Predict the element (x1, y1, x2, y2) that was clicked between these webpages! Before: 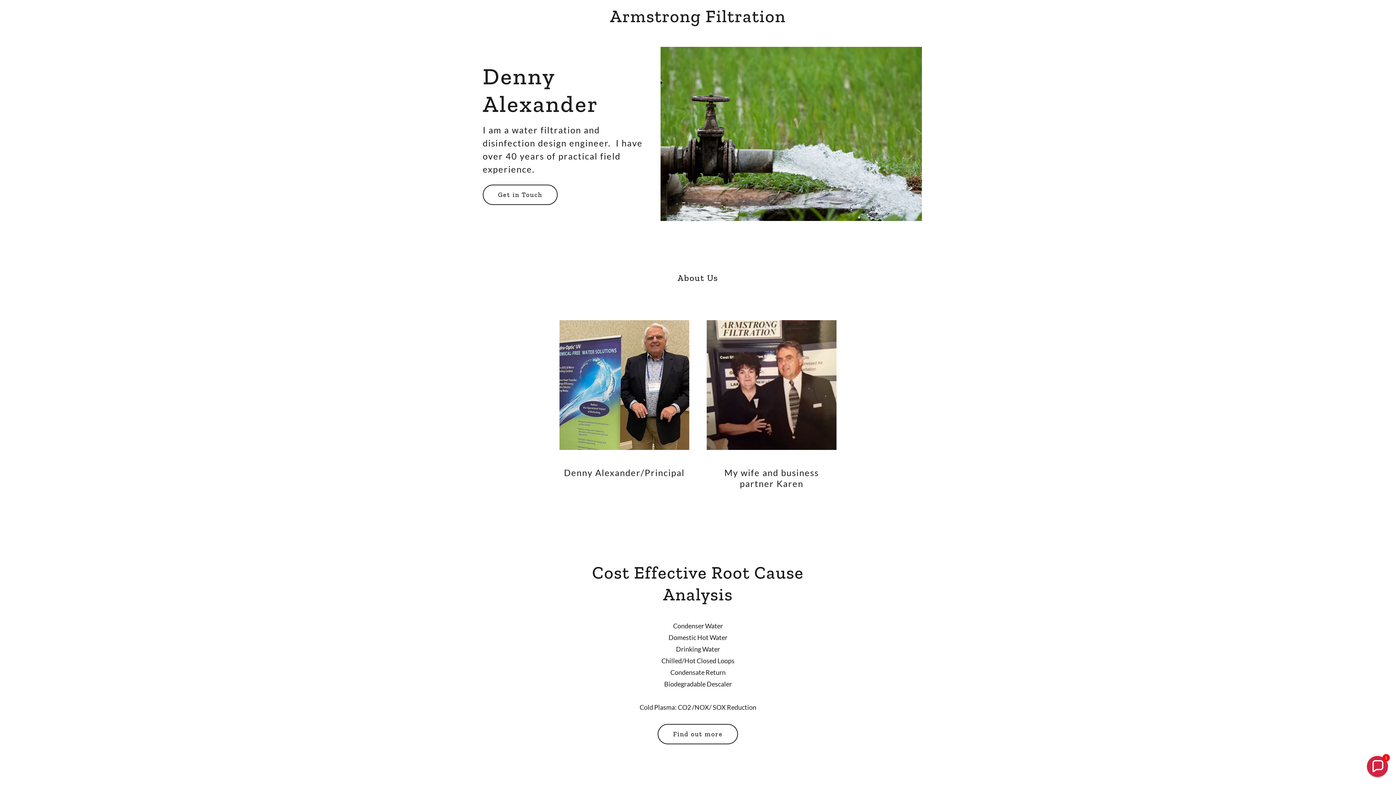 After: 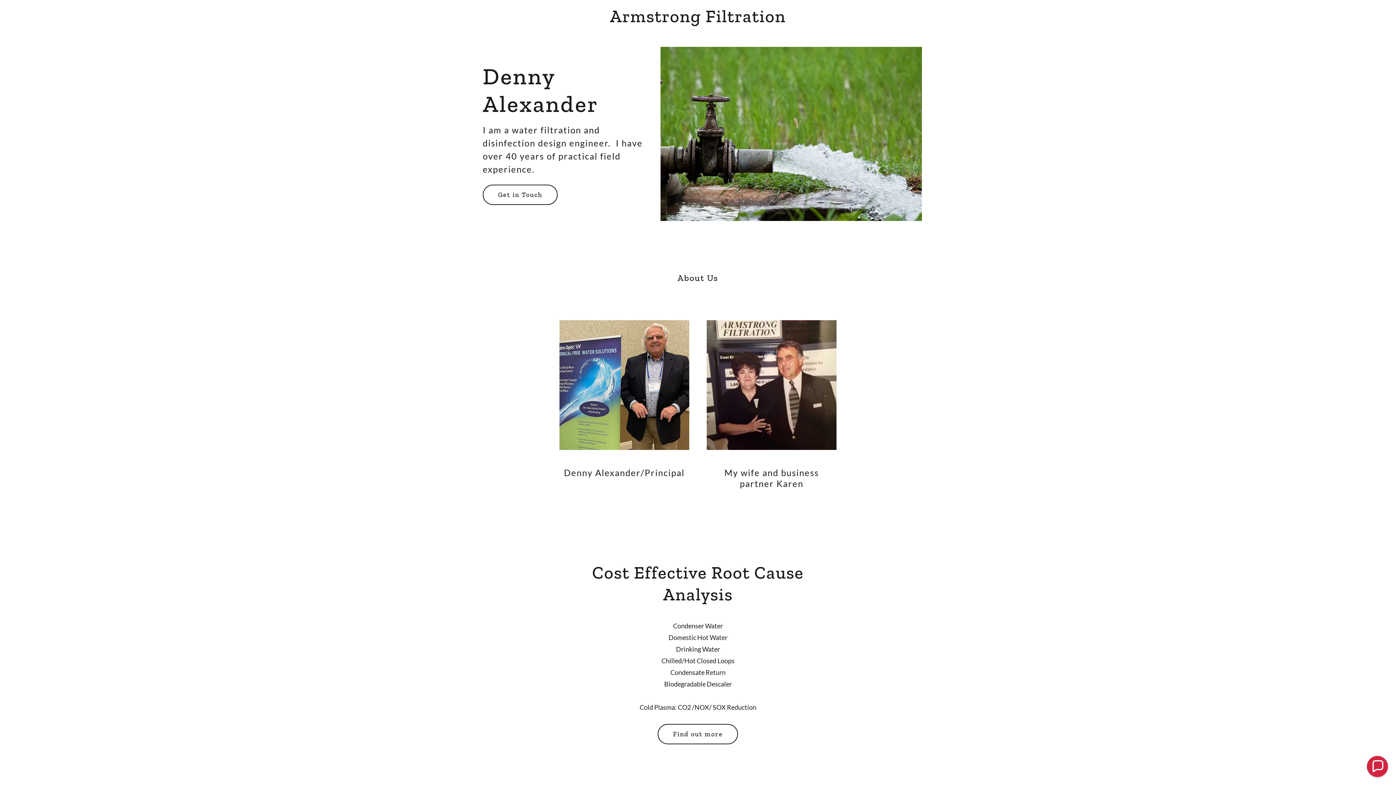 Action: bbox: (657, 724, 738, 744) label: Find out more